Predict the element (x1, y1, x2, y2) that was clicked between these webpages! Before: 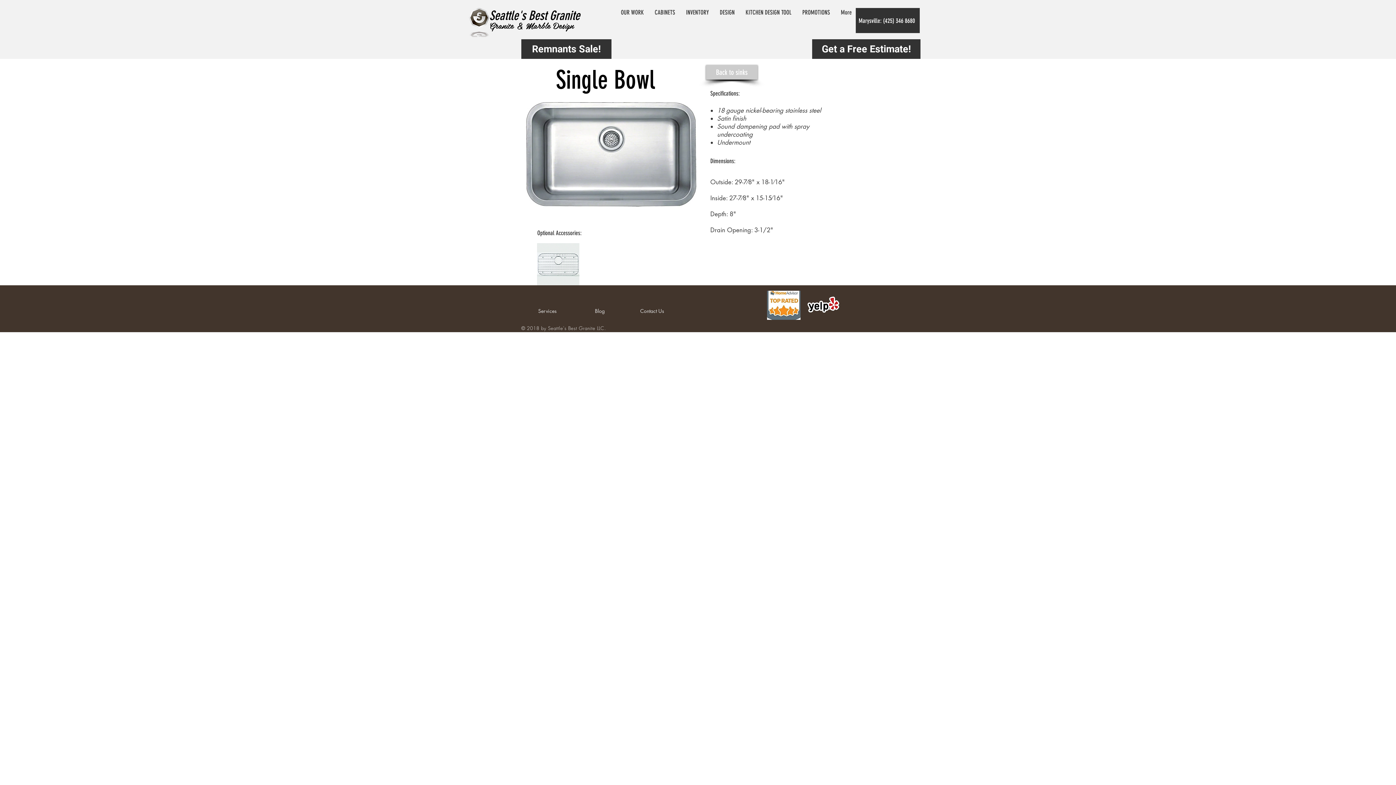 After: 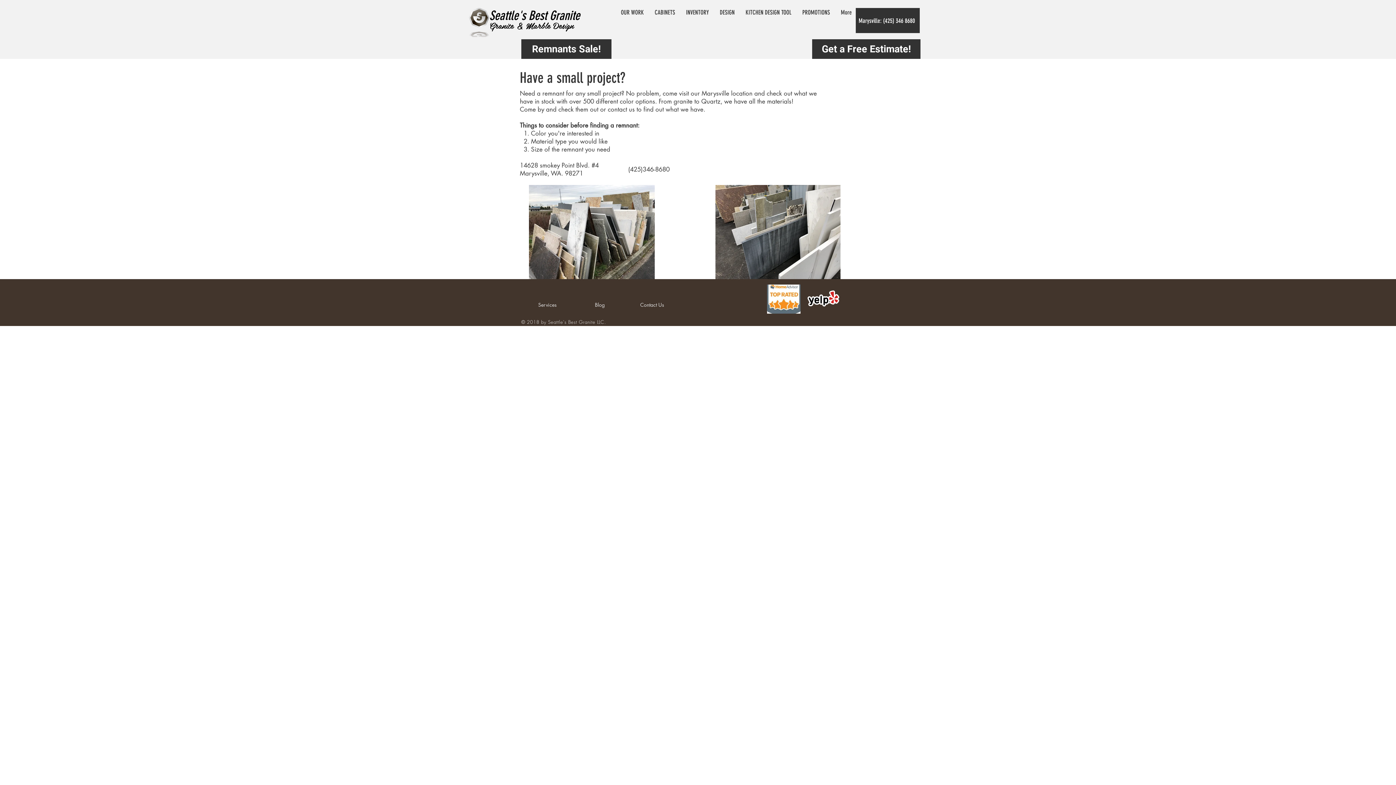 Action: label: Remnants Sale! bbox: (521, 39, 611, 58)